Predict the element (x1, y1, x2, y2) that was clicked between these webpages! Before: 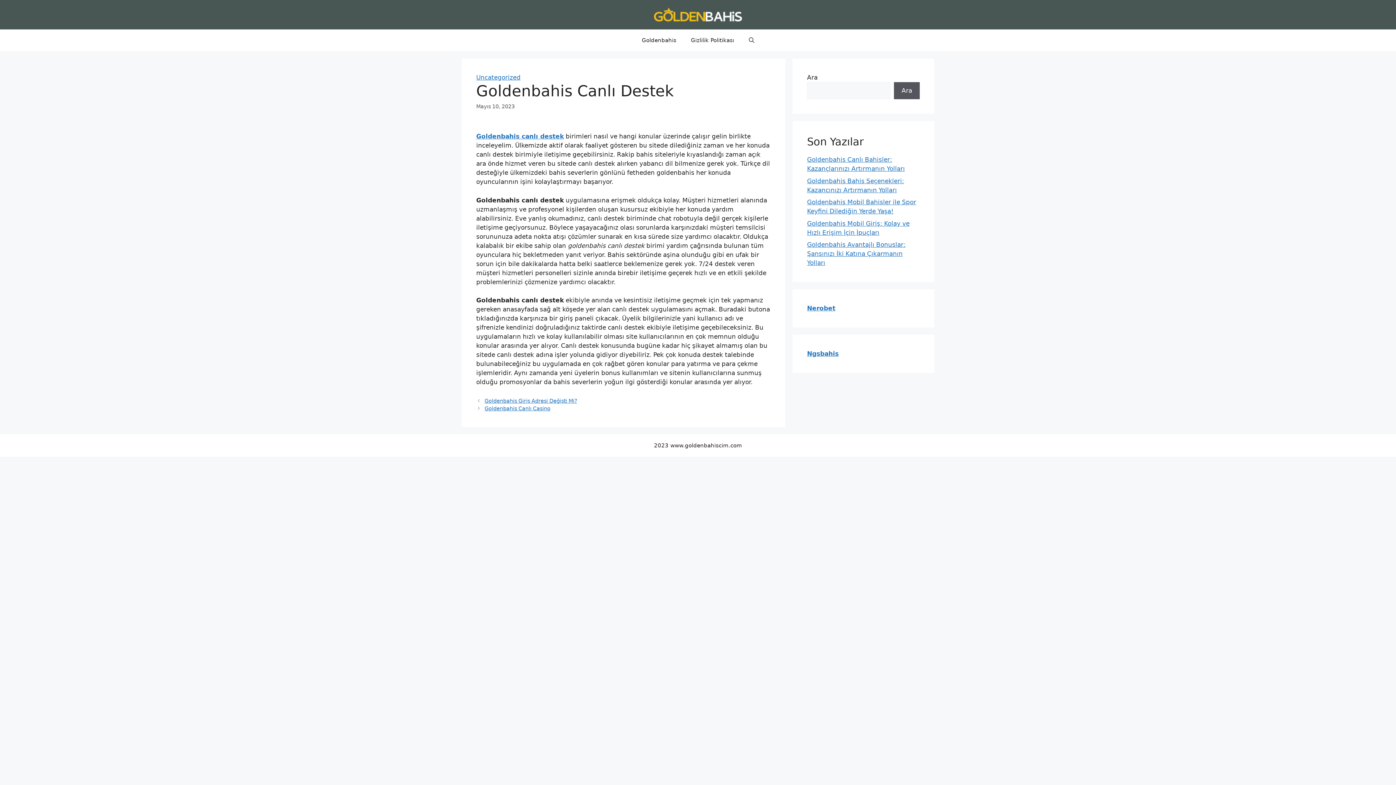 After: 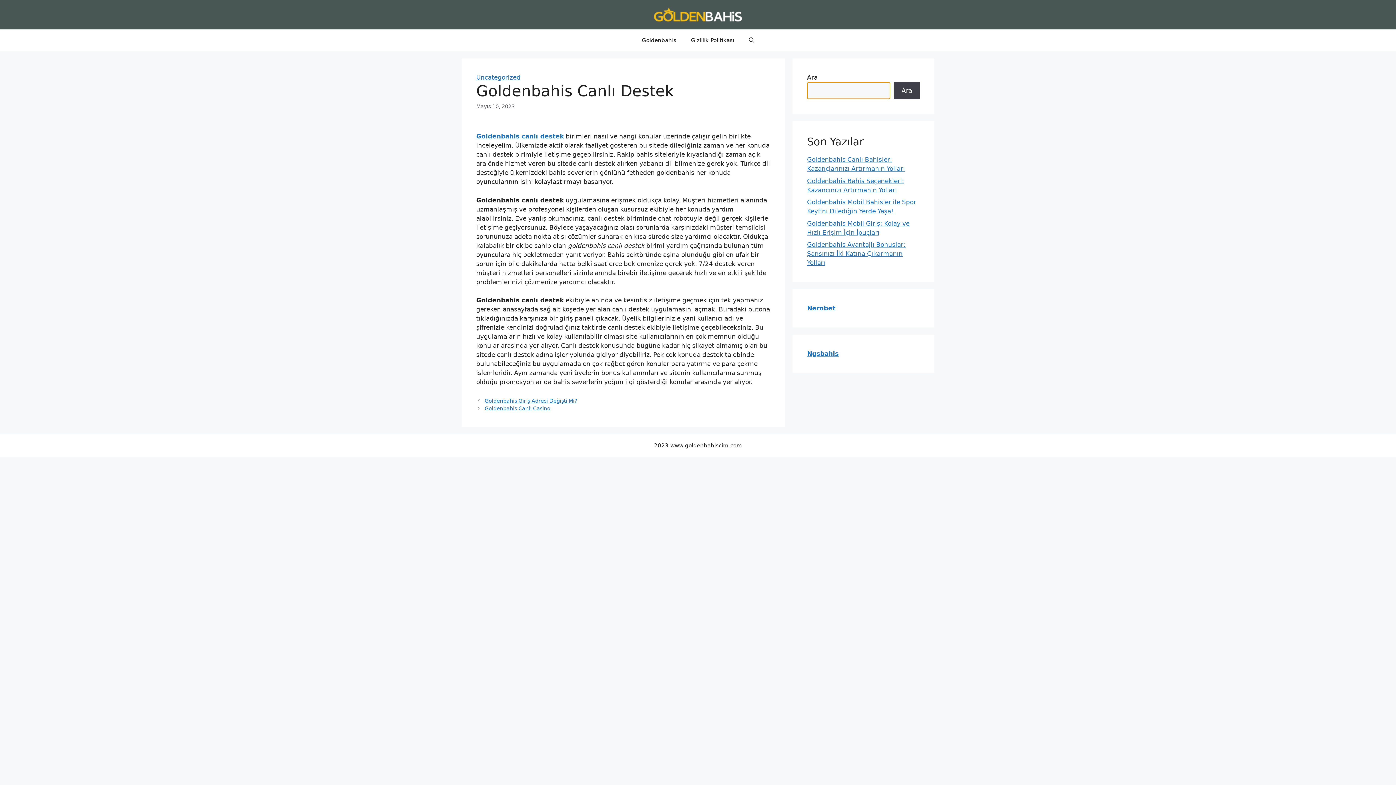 Action: label: Ara bbox: (894, 82, 920, 99)